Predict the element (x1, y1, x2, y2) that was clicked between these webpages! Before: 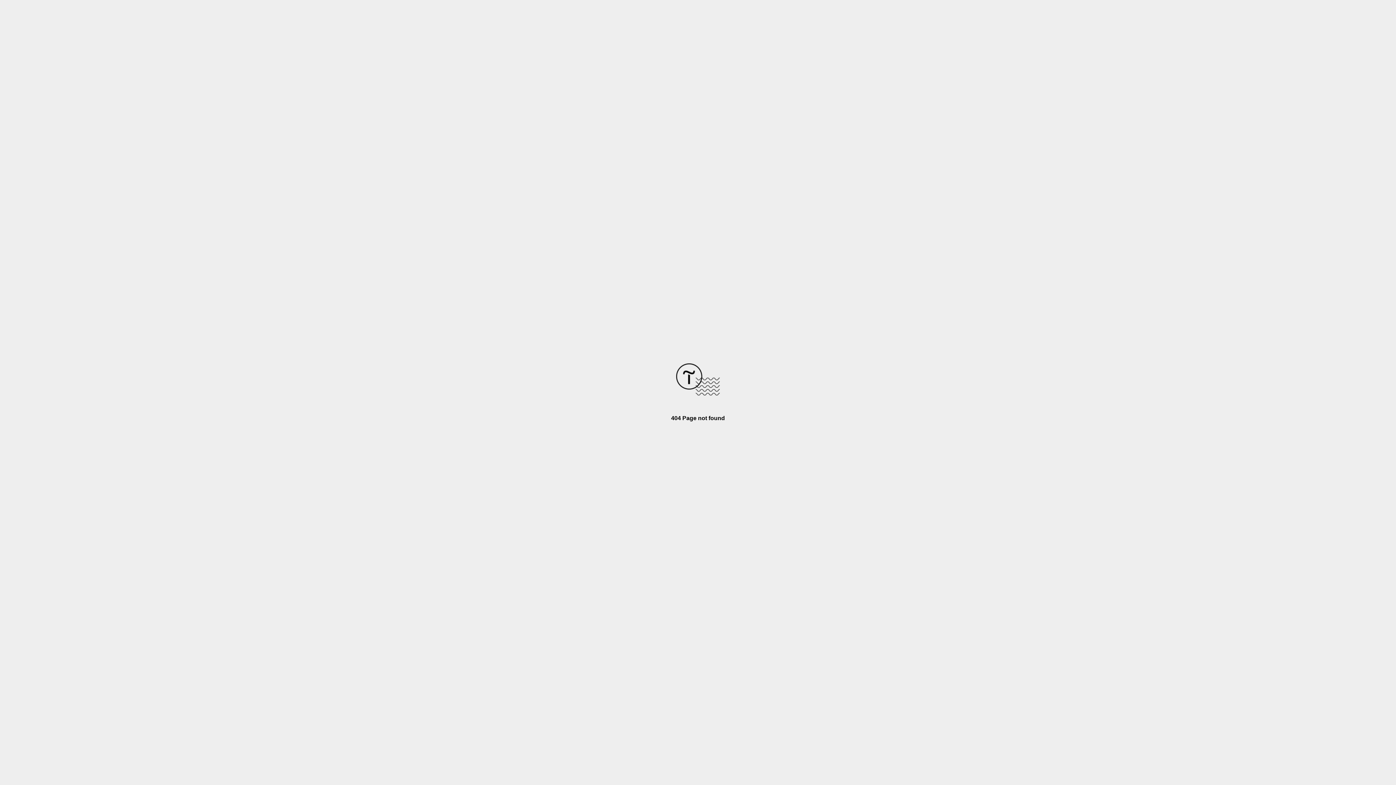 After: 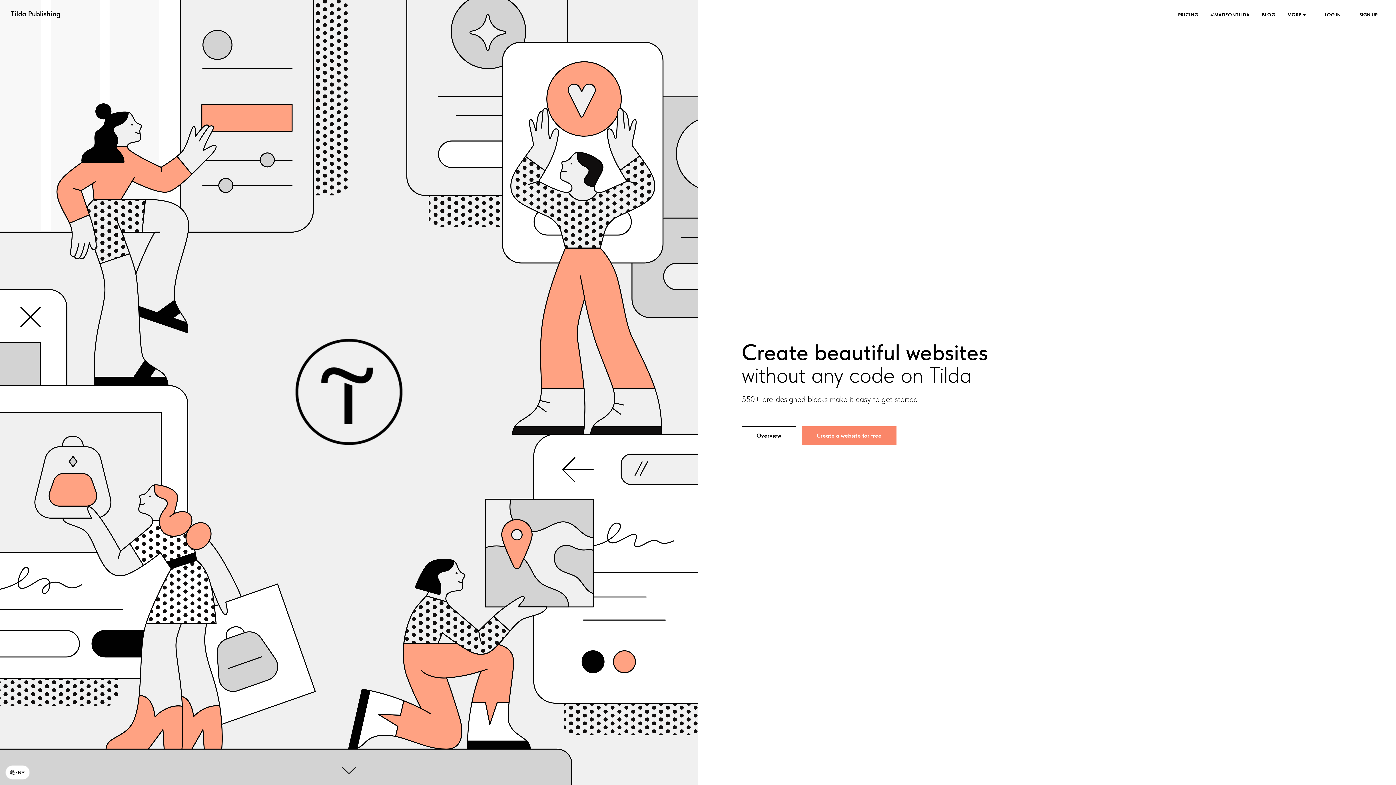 Action: bbox: (676, 390, 720, 396)